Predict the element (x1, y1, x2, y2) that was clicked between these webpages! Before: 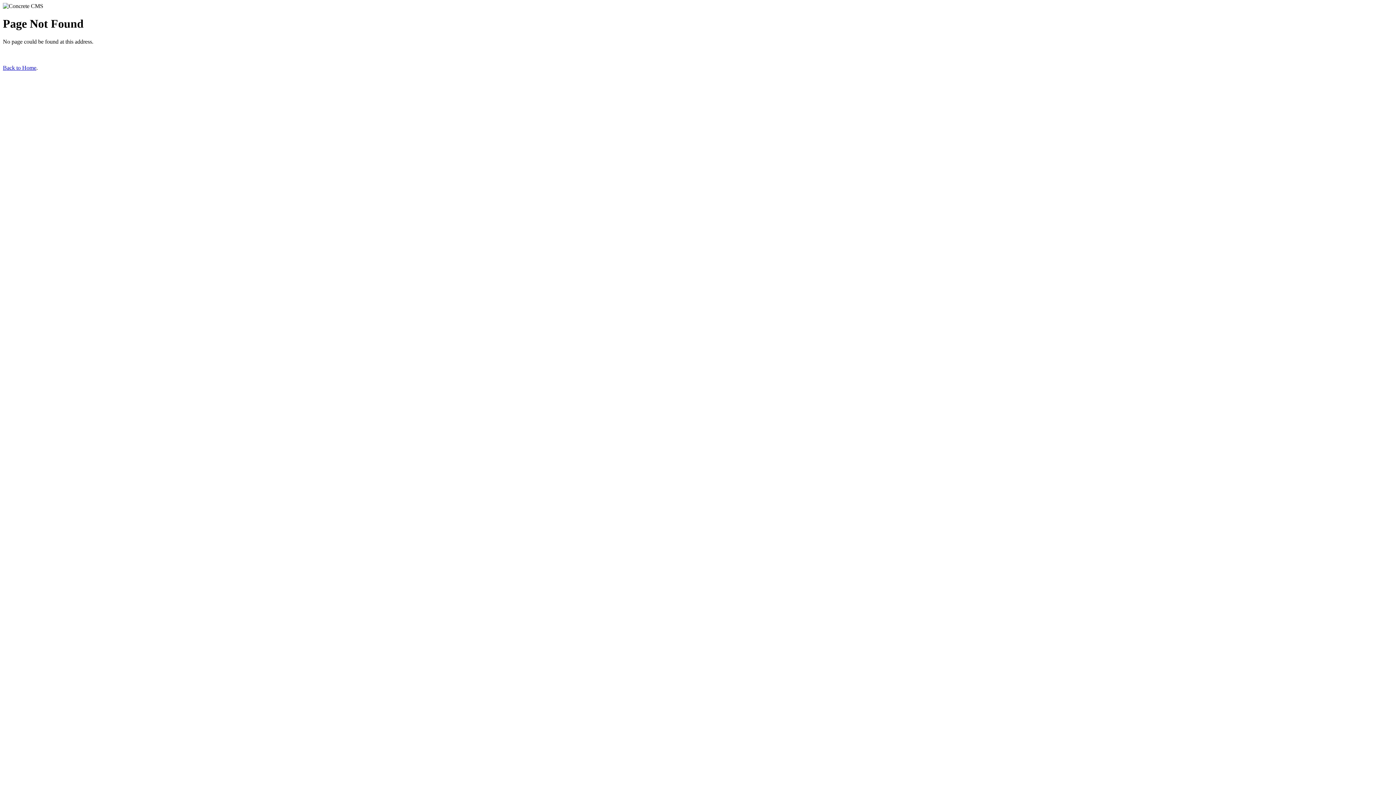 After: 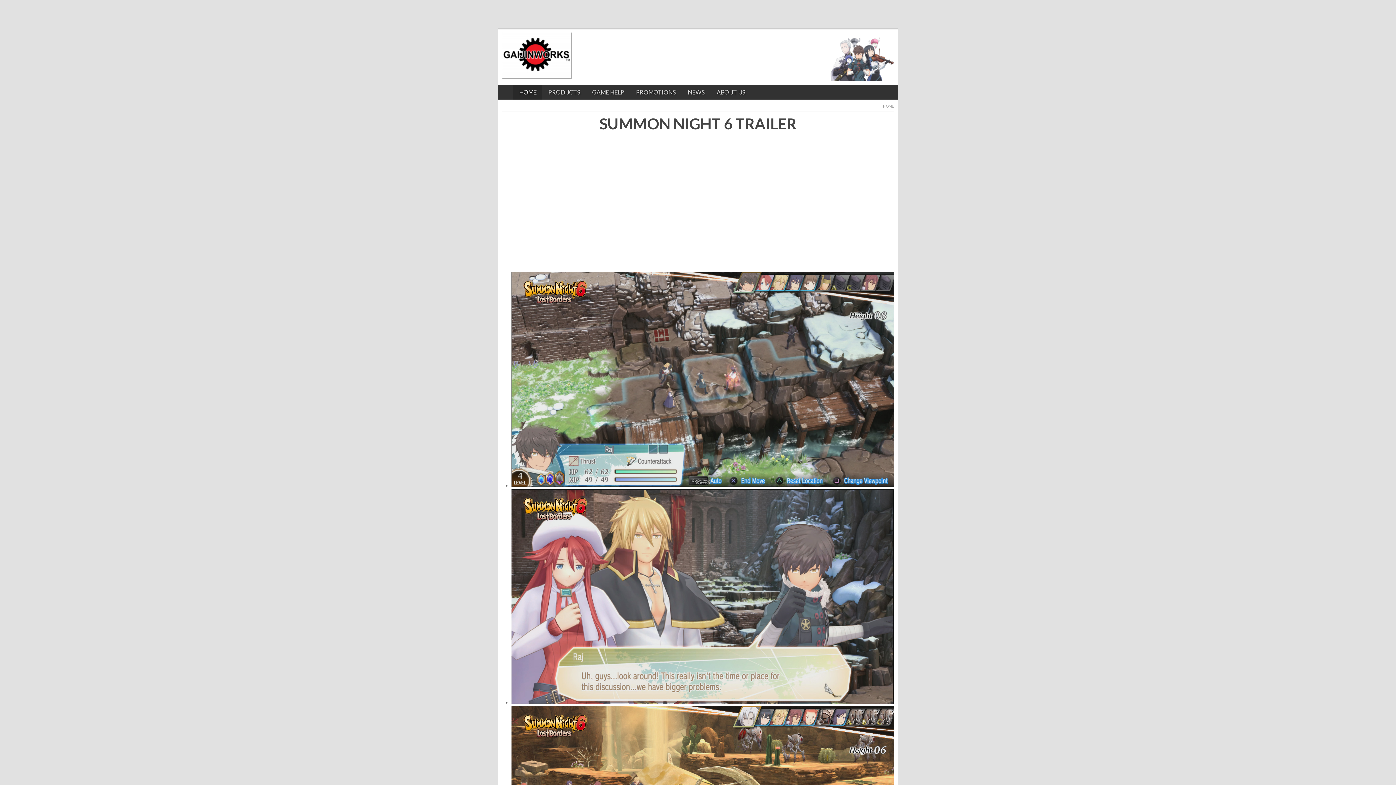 Action: label: Back to Home bbox: (2, 64, 36, 70)